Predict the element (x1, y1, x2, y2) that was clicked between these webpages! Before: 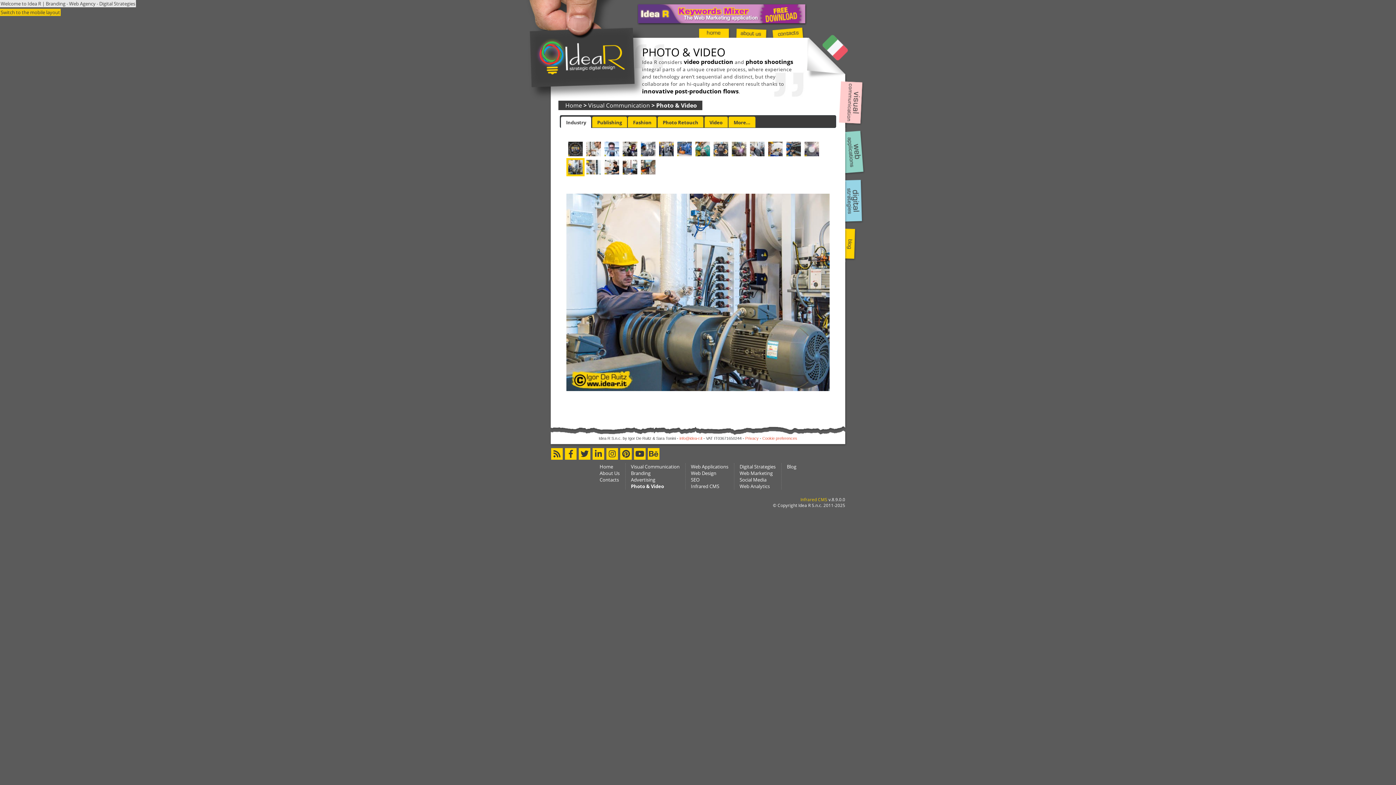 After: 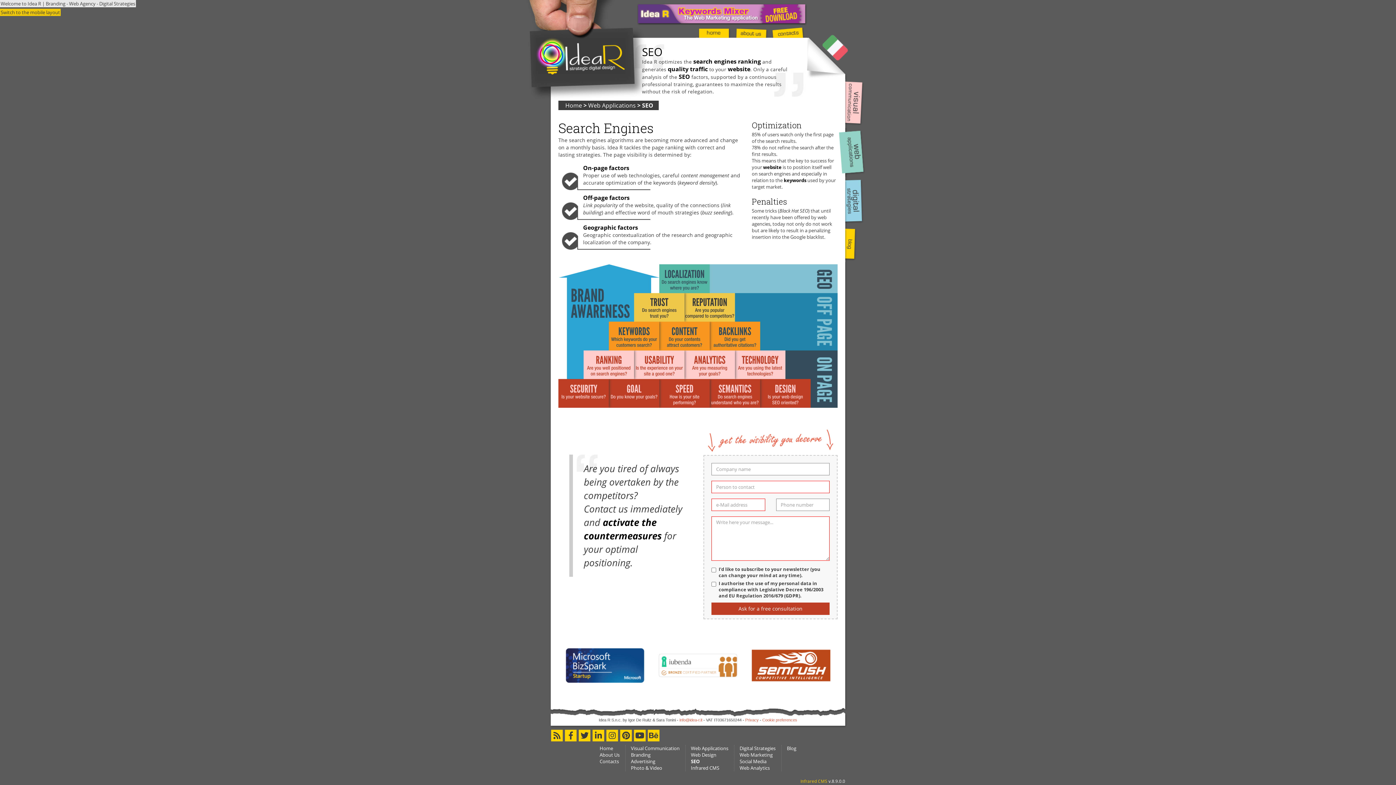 Action: label: SEO bbox: (691, 476, 699, 483)